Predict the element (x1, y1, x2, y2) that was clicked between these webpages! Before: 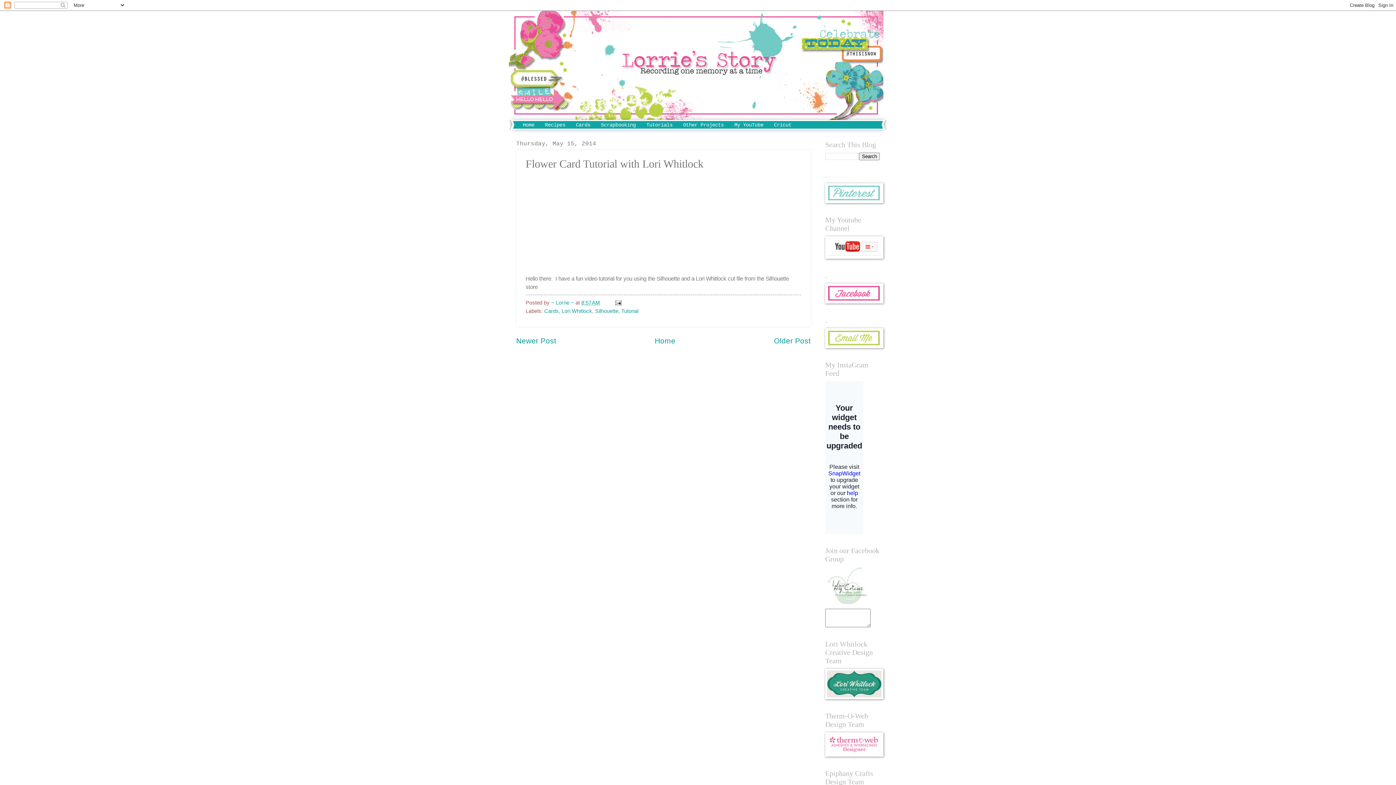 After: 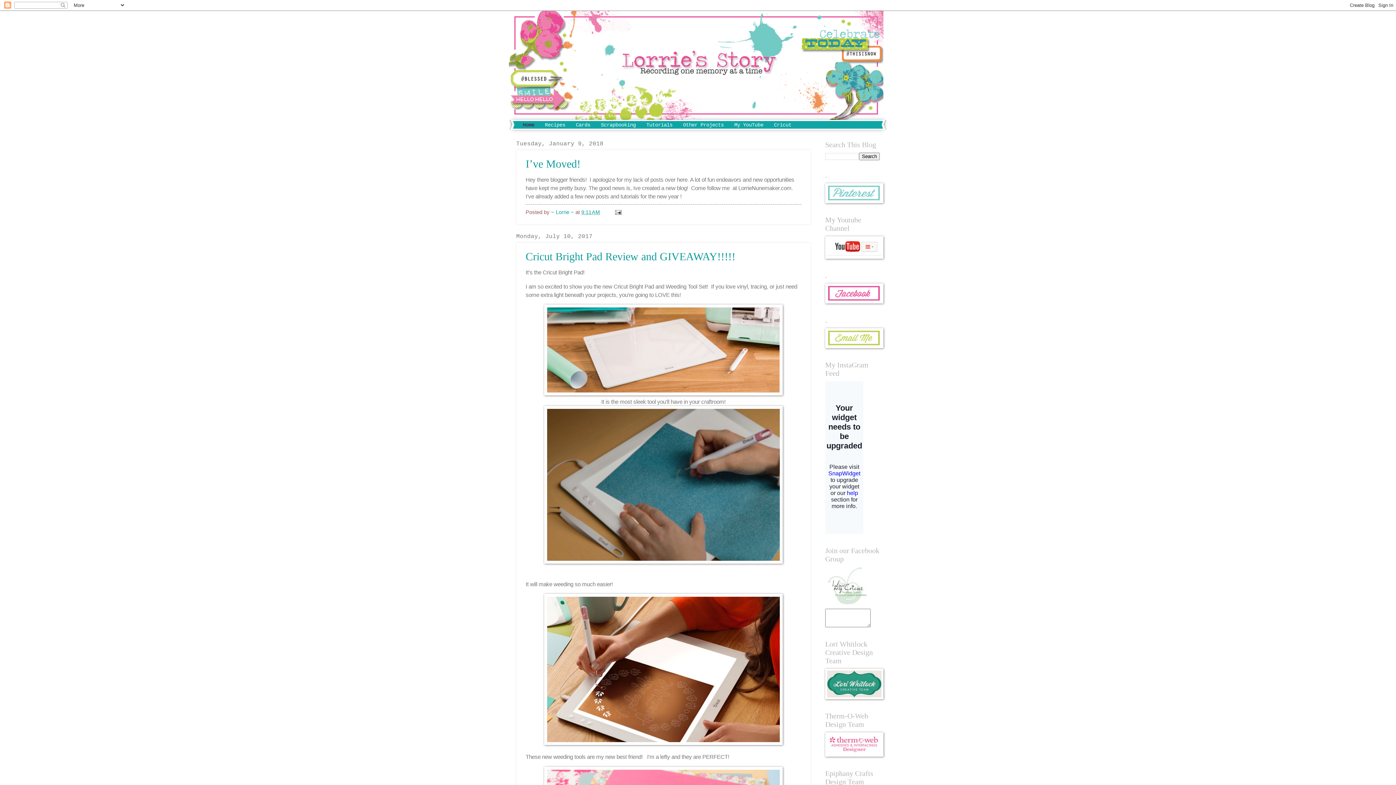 Action: bbox: (509, 10, 887, 120)